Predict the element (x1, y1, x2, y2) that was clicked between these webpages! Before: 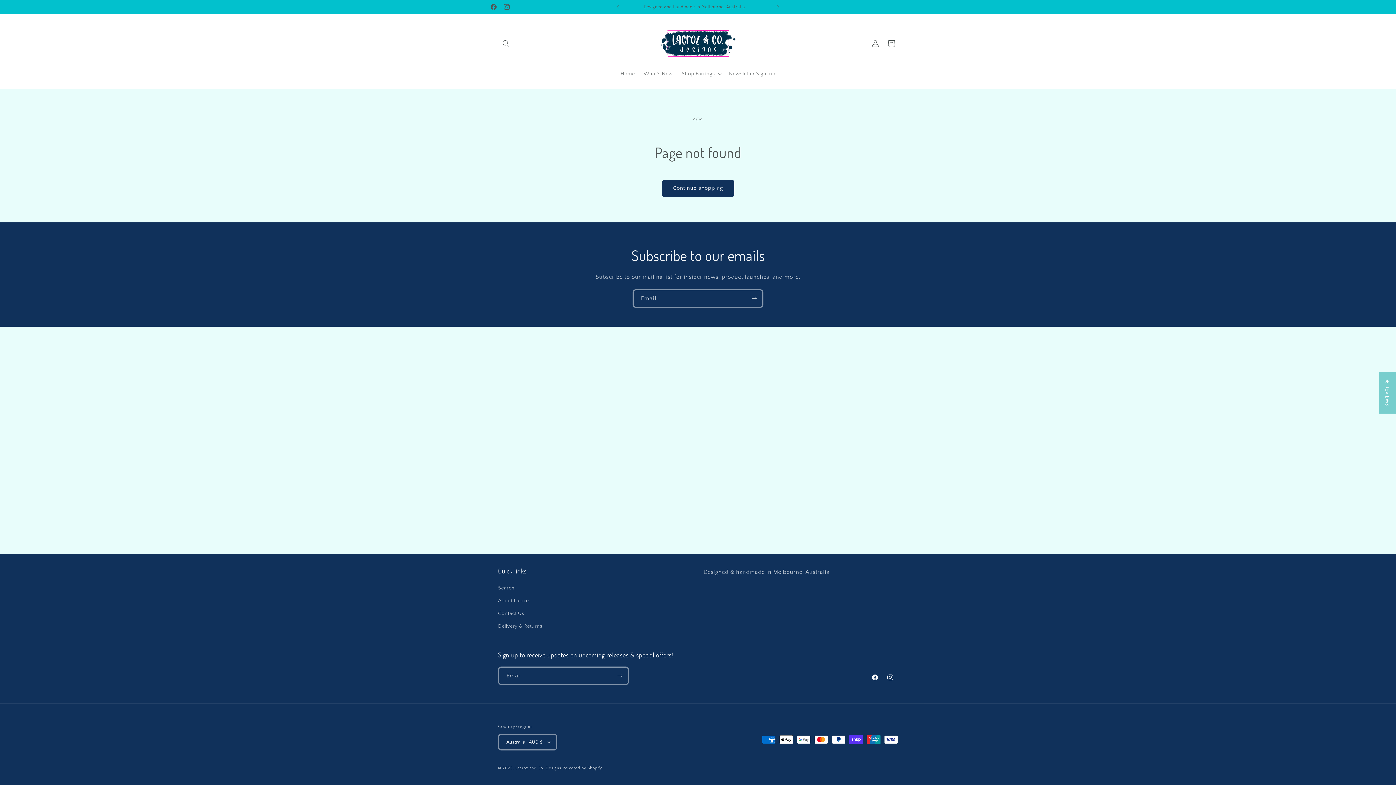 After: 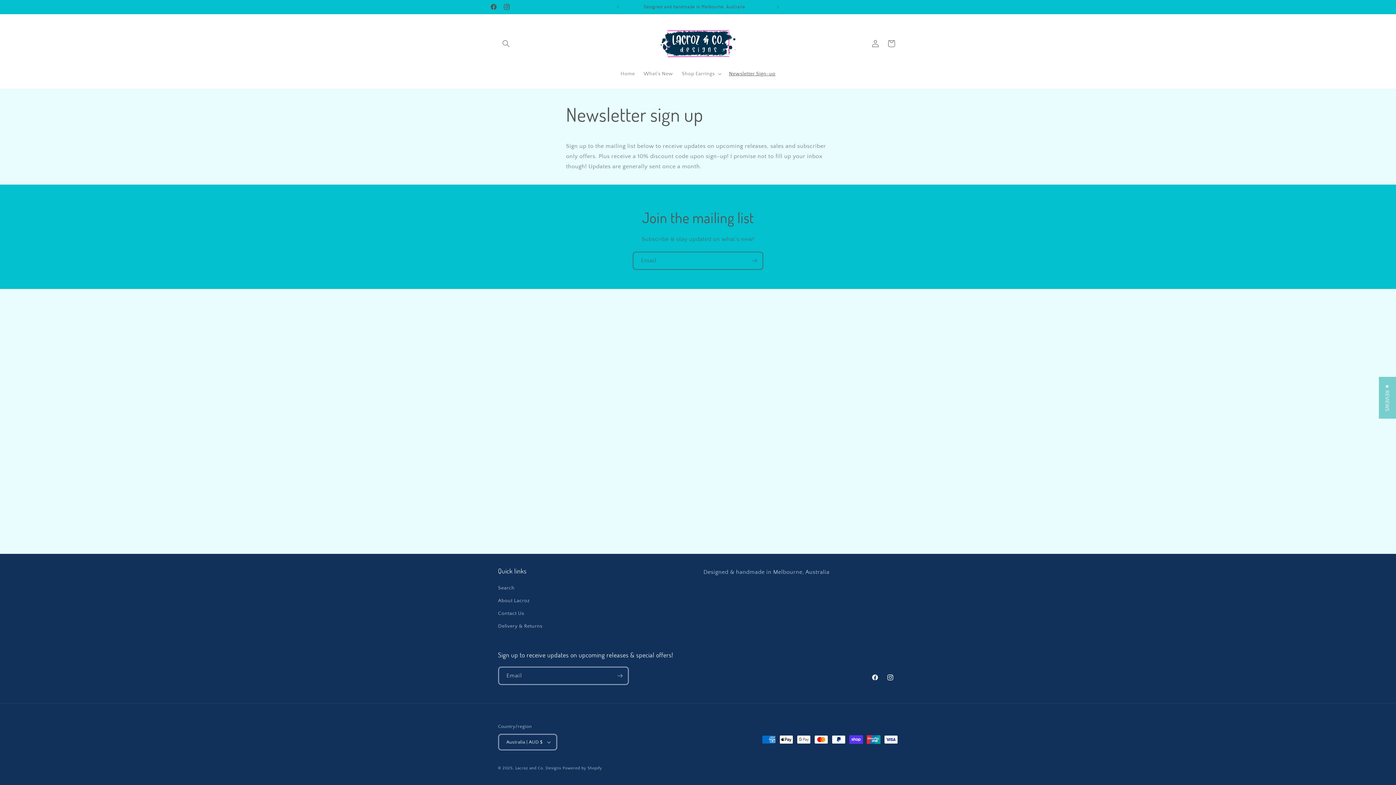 Action: label: Newsletter Sign-up bbox: (724, 66, 780, 81)